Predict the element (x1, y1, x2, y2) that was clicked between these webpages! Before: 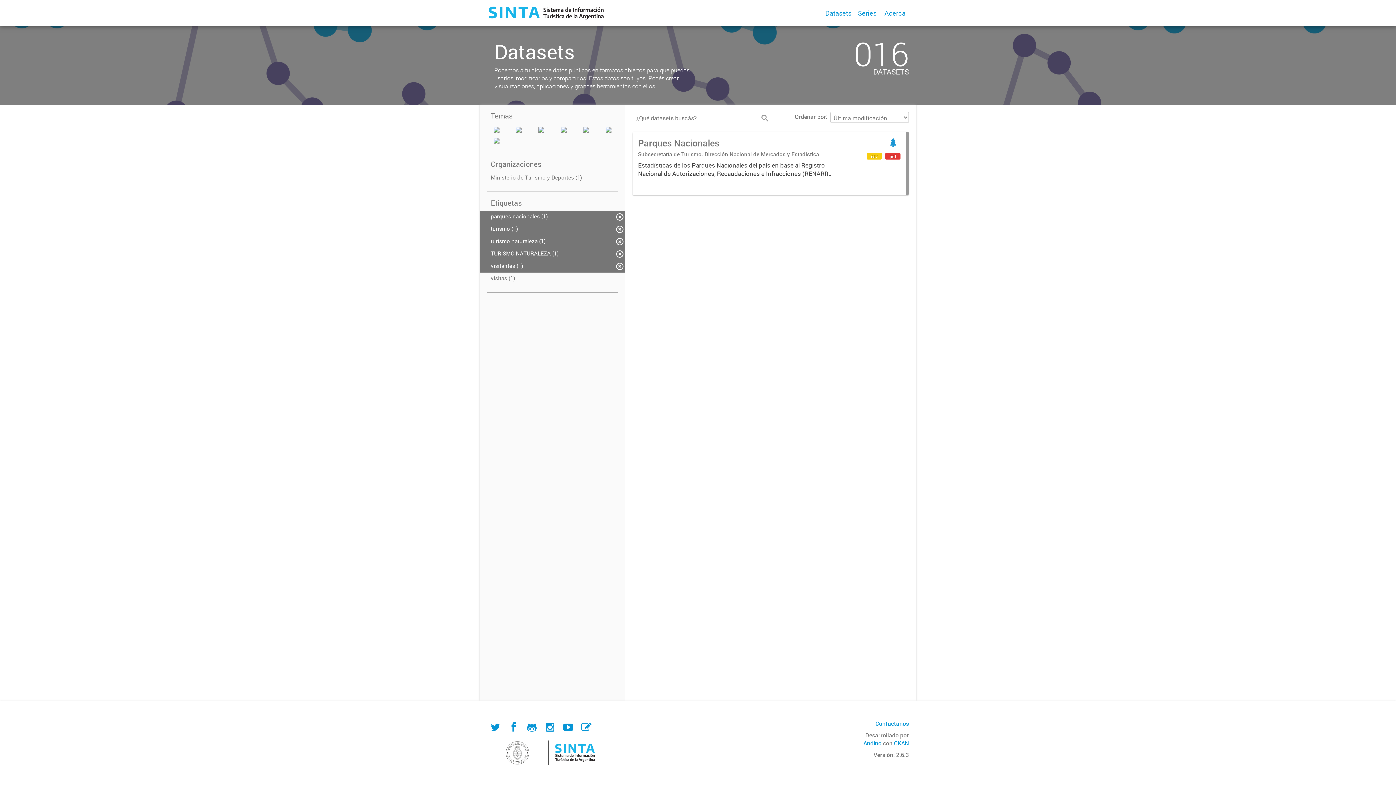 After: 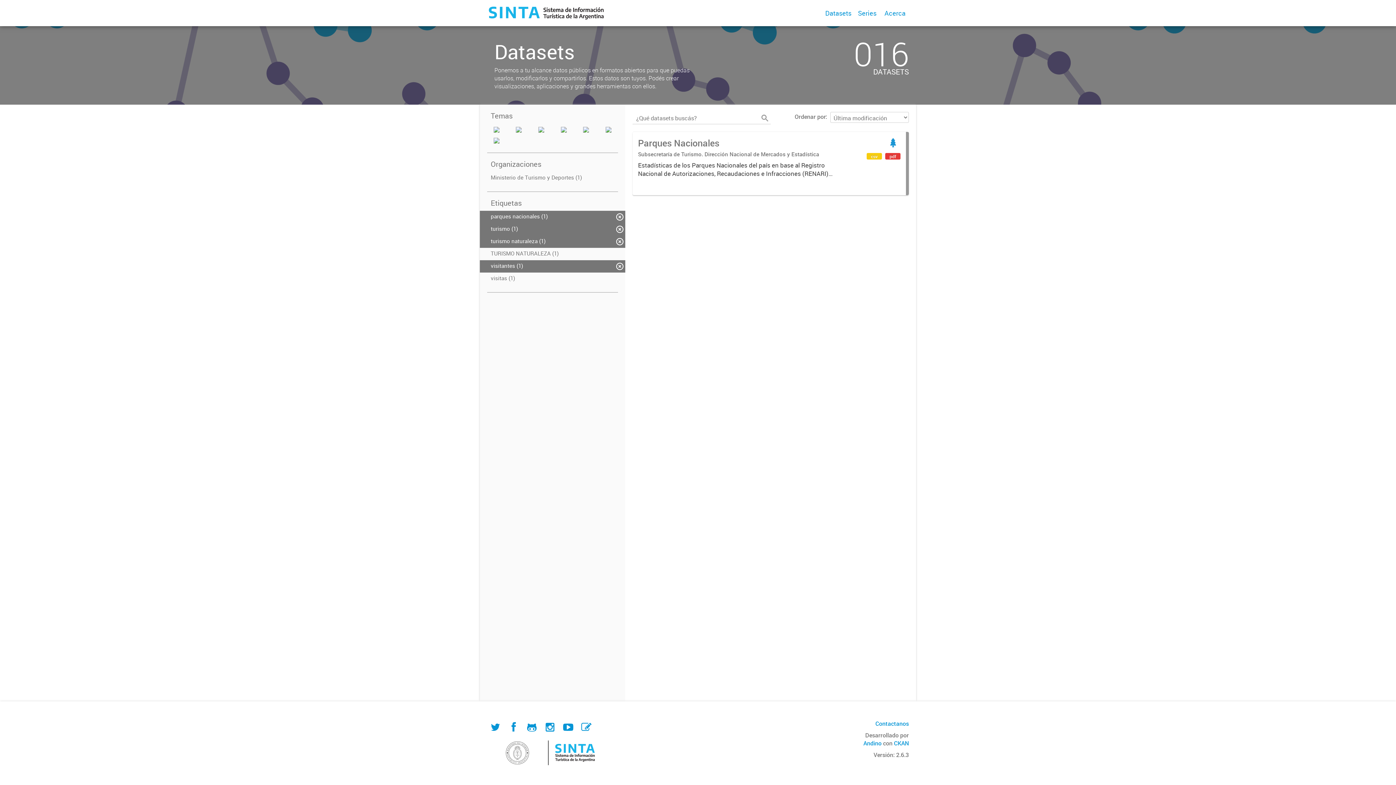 Action: bbox: (480, 248, 625, 260) label: TURISMO NATURALEZA (1)